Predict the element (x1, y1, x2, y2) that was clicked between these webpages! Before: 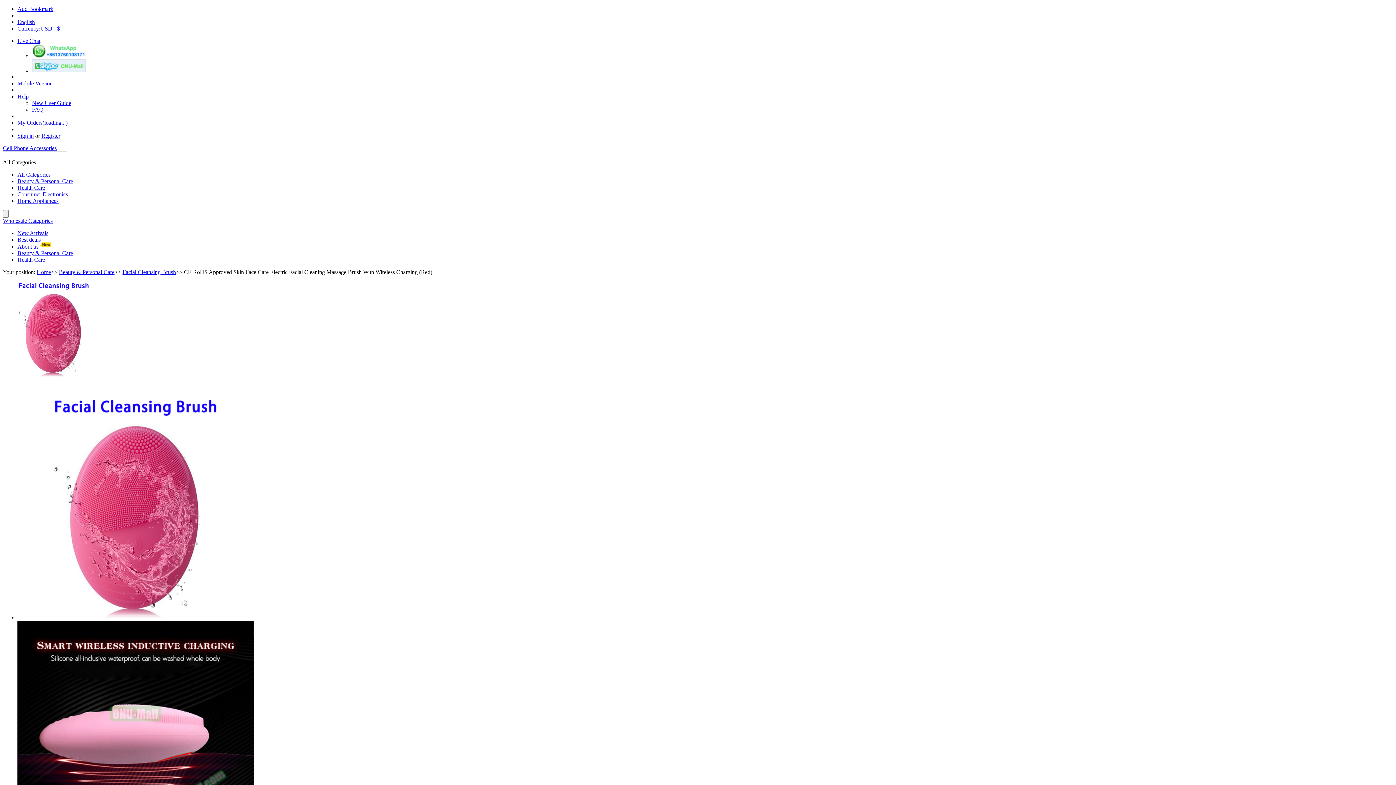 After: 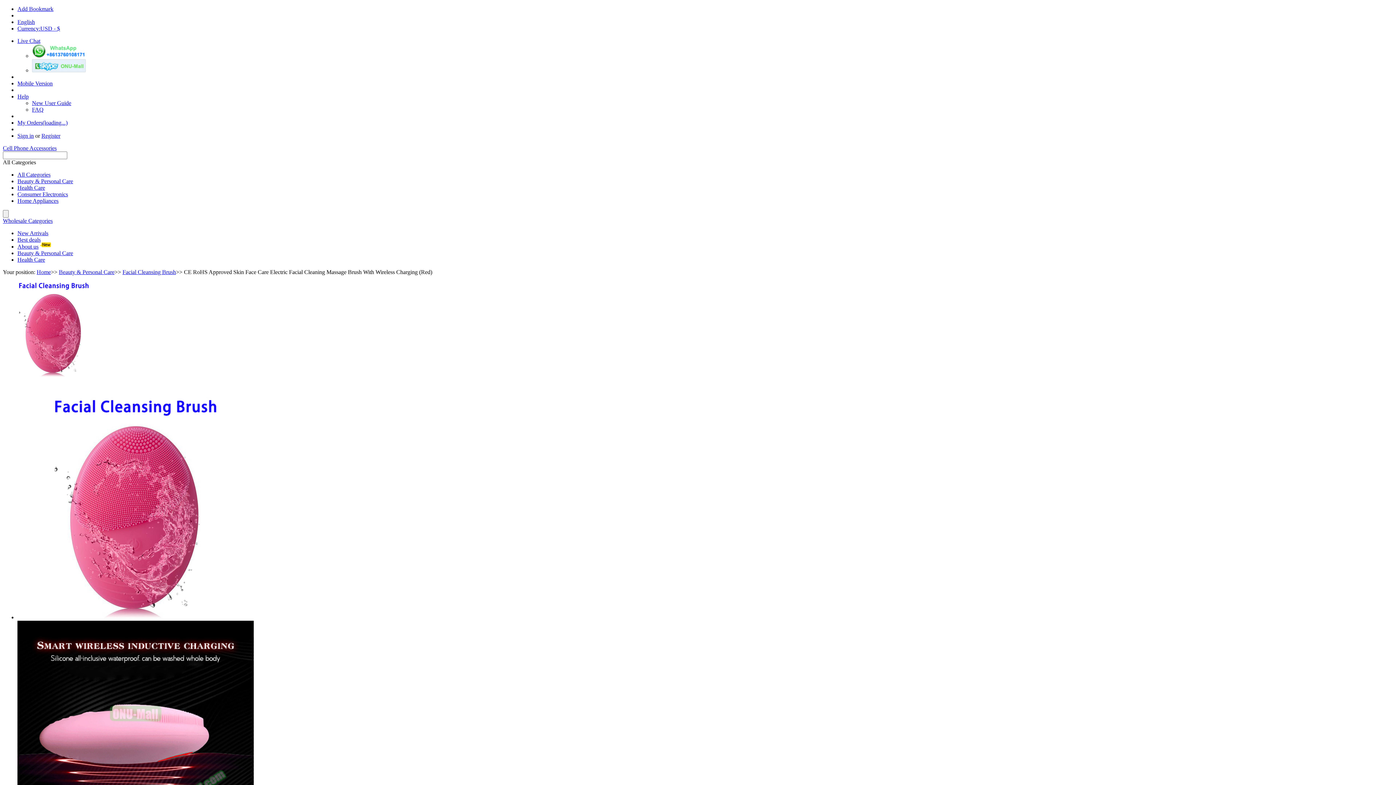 Action: bbox: (17, 243, 50, 249) label: About us